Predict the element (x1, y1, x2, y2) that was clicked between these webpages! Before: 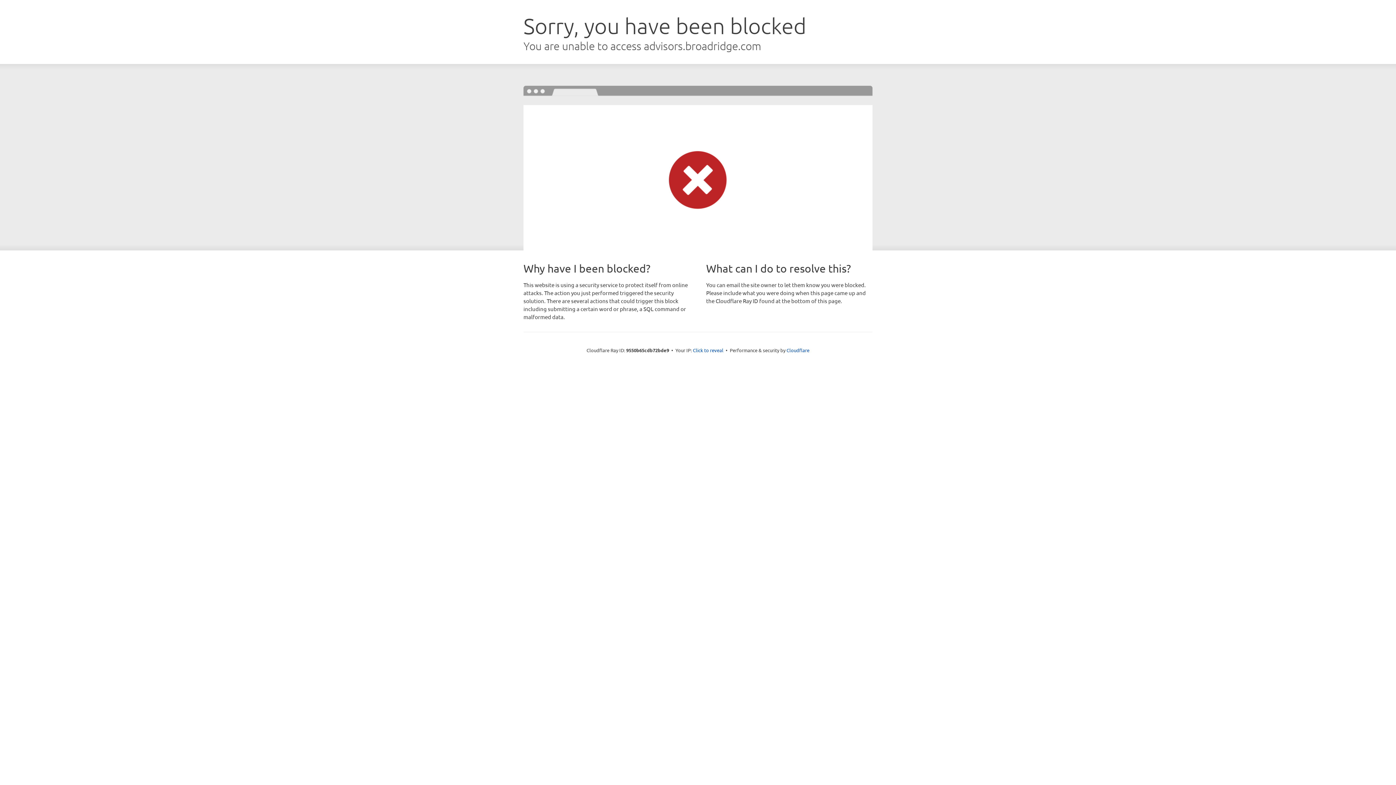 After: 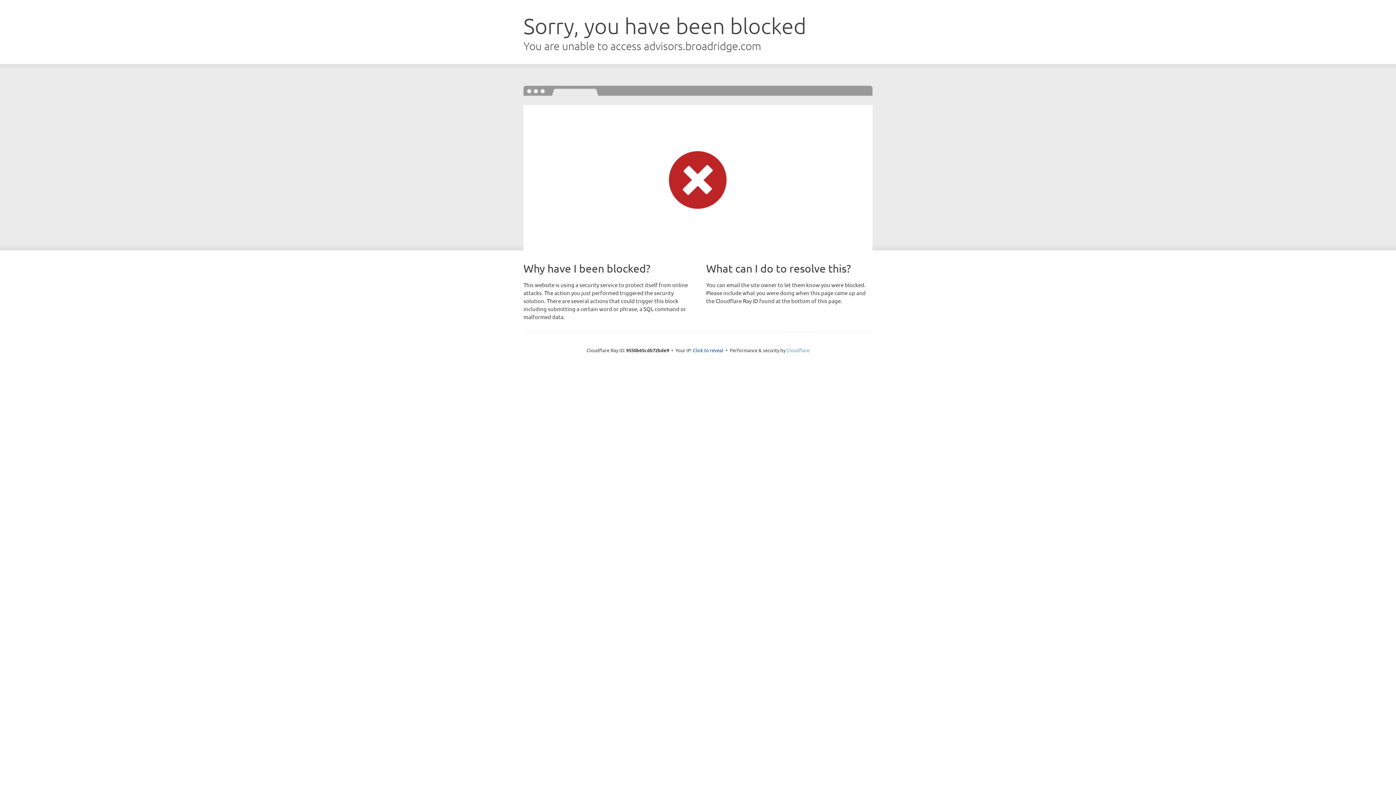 Action: bbox: (786, 347, 809, 353) label: Cloudflare